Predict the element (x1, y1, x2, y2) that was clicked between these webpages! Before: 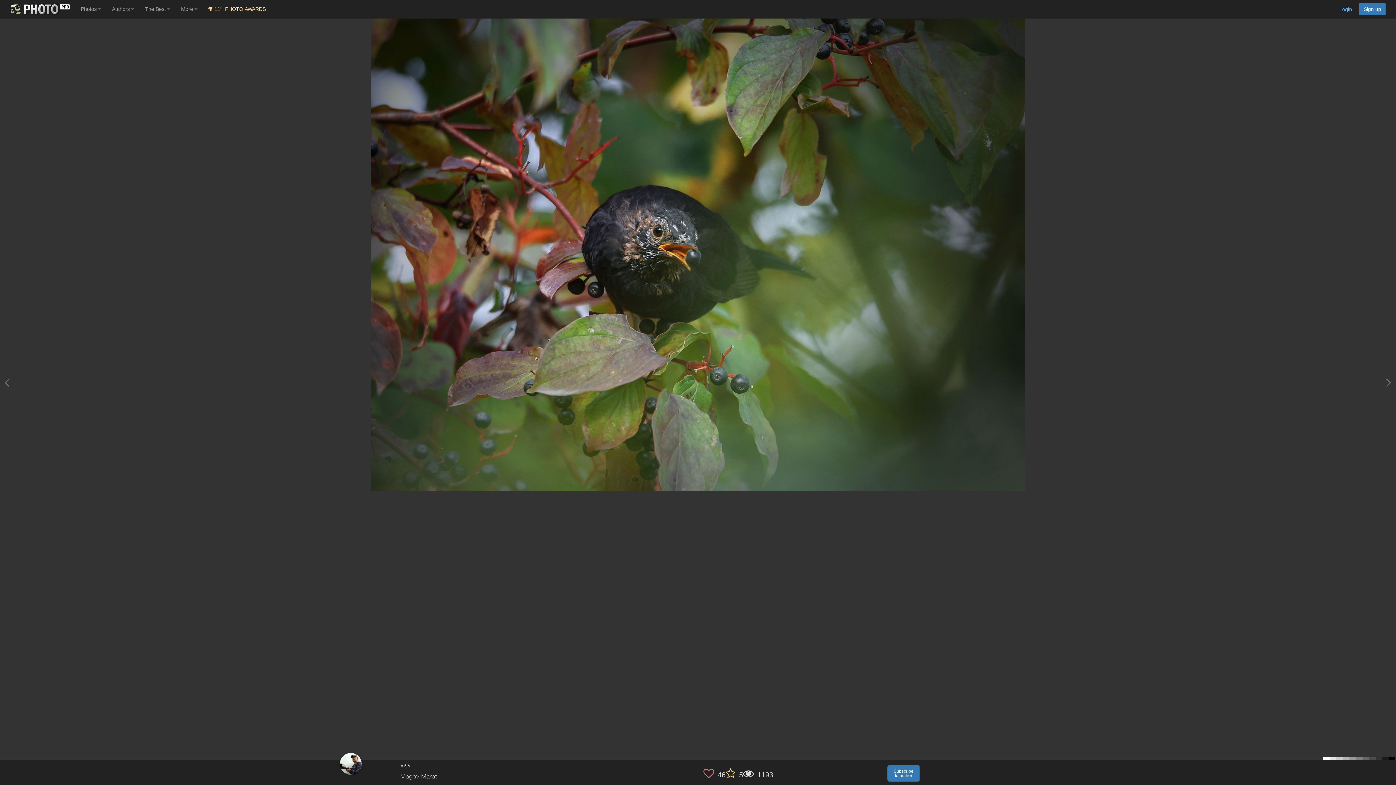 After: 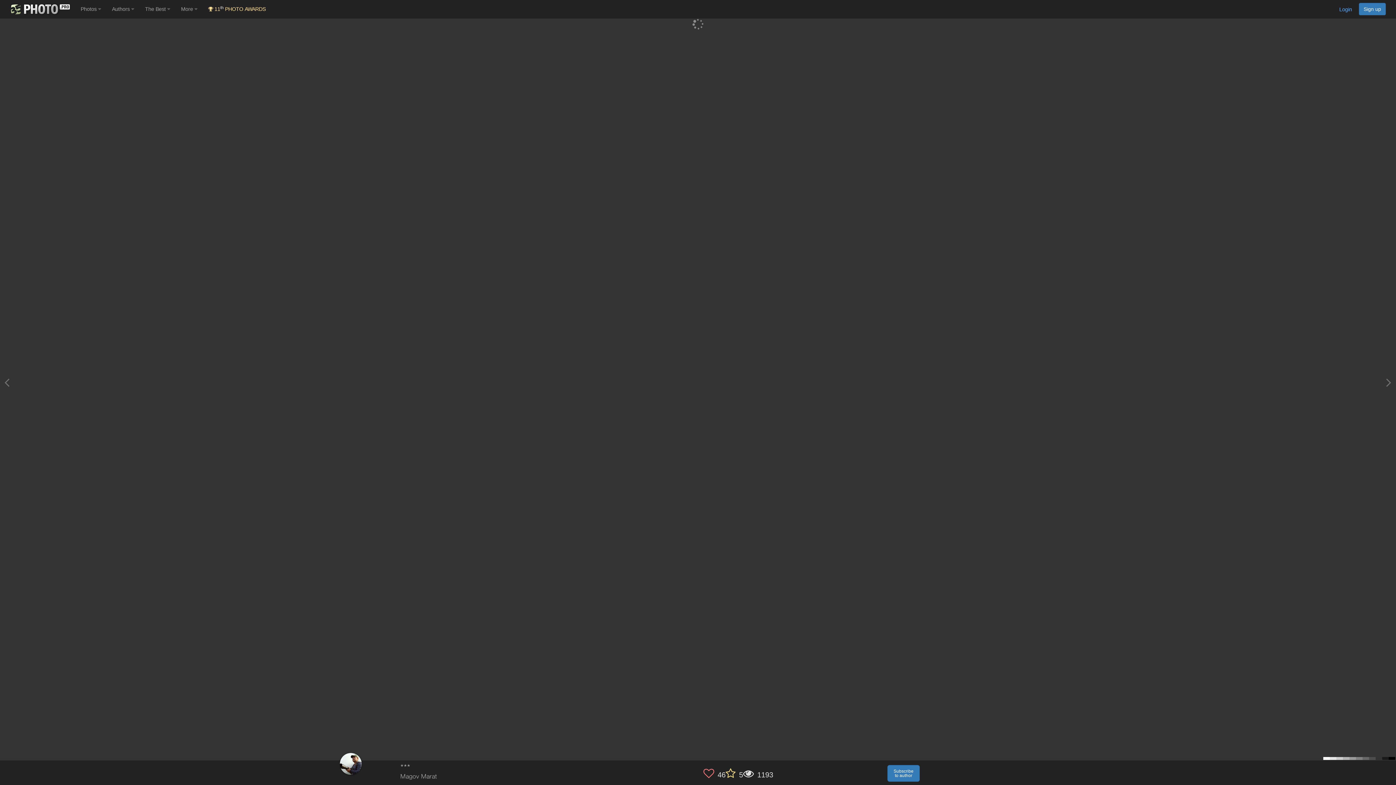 Action: bbox: (4, 374, 9, 390)